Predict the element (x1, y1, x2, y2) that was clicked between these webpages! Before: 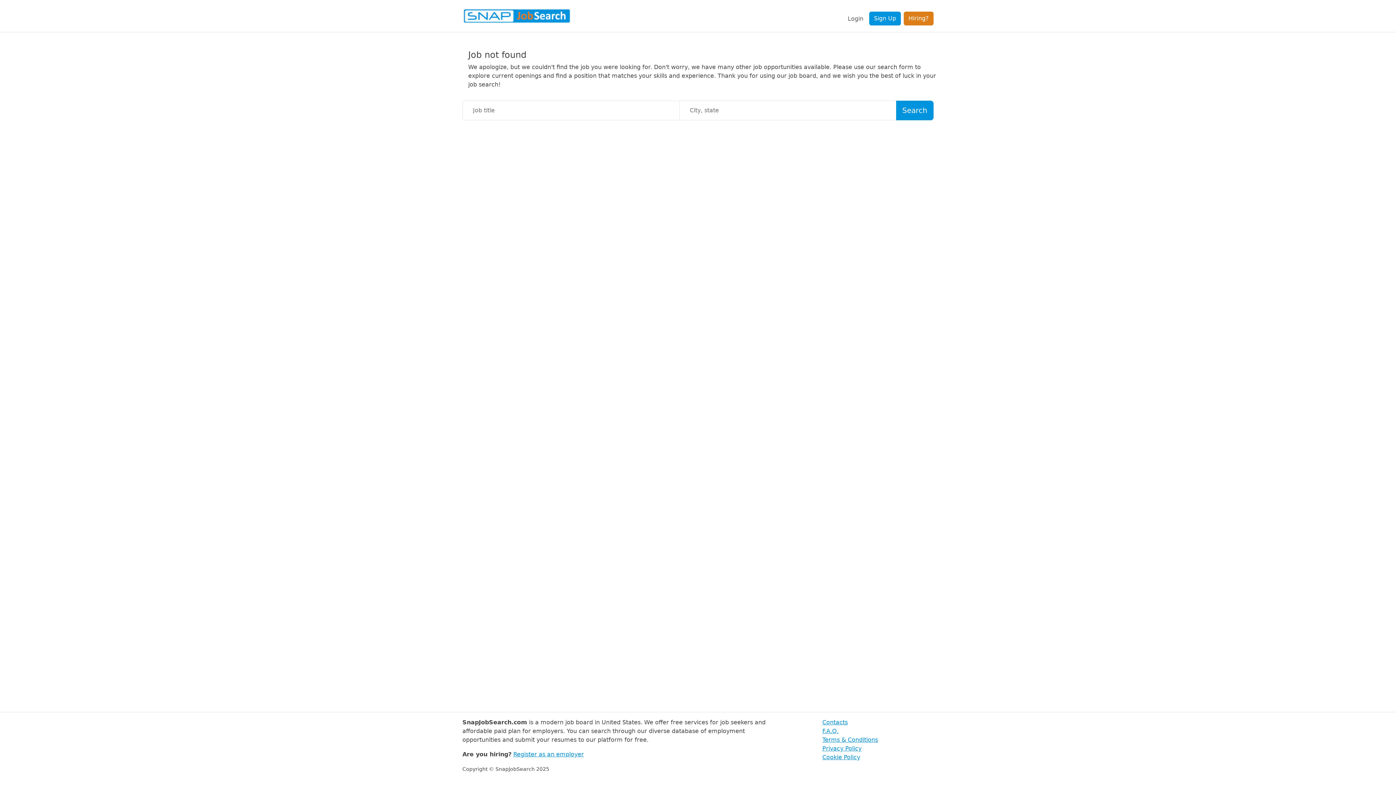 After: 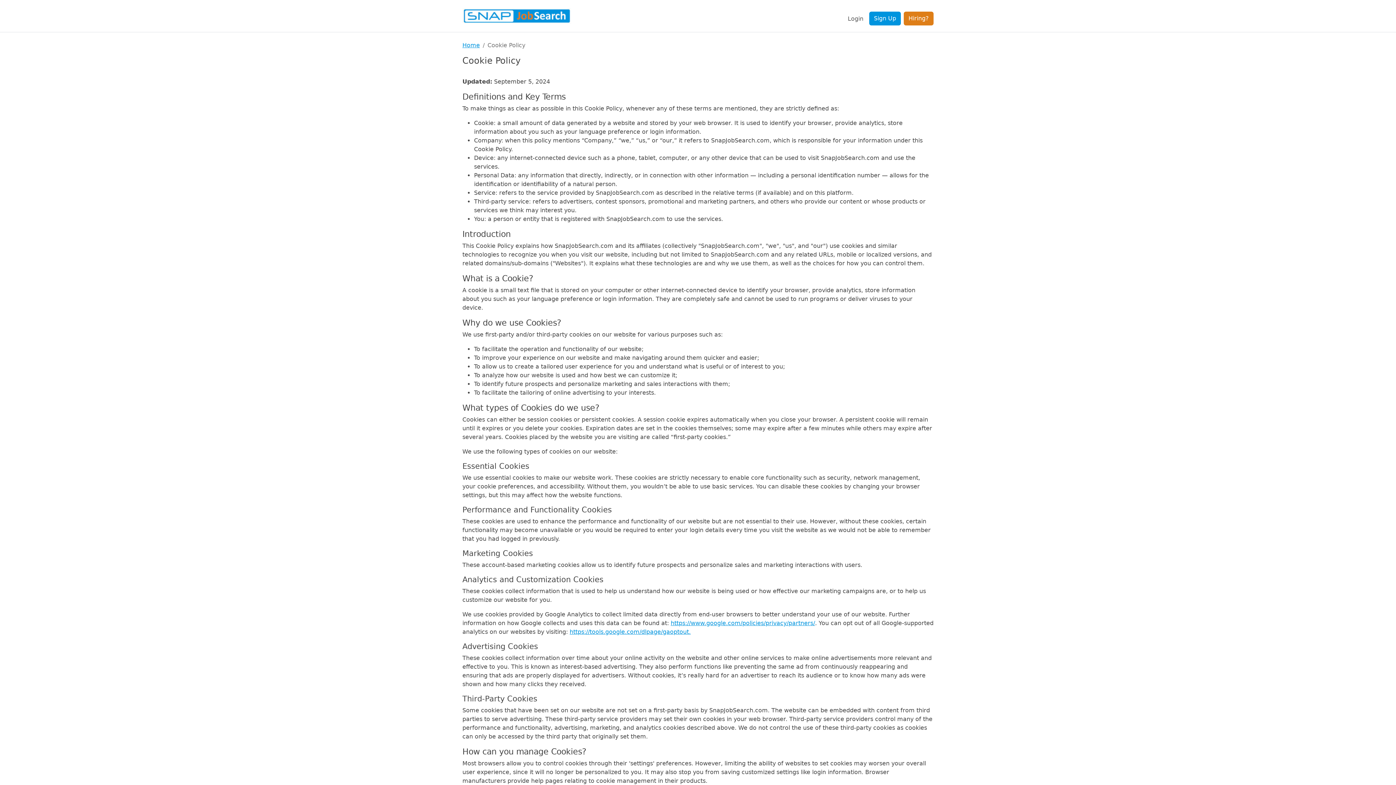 Action: bbox: (822, 754, 860, 761) label: Cookie Policy